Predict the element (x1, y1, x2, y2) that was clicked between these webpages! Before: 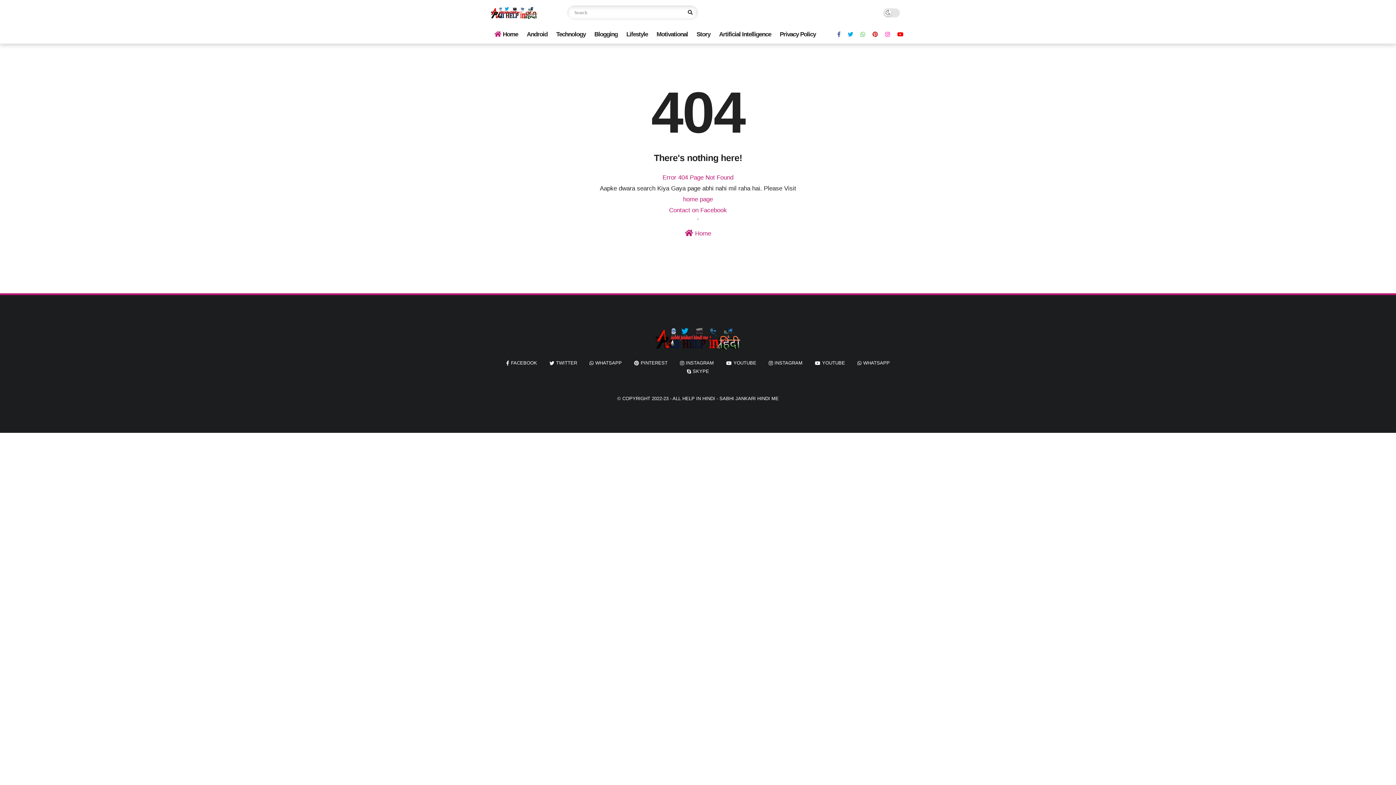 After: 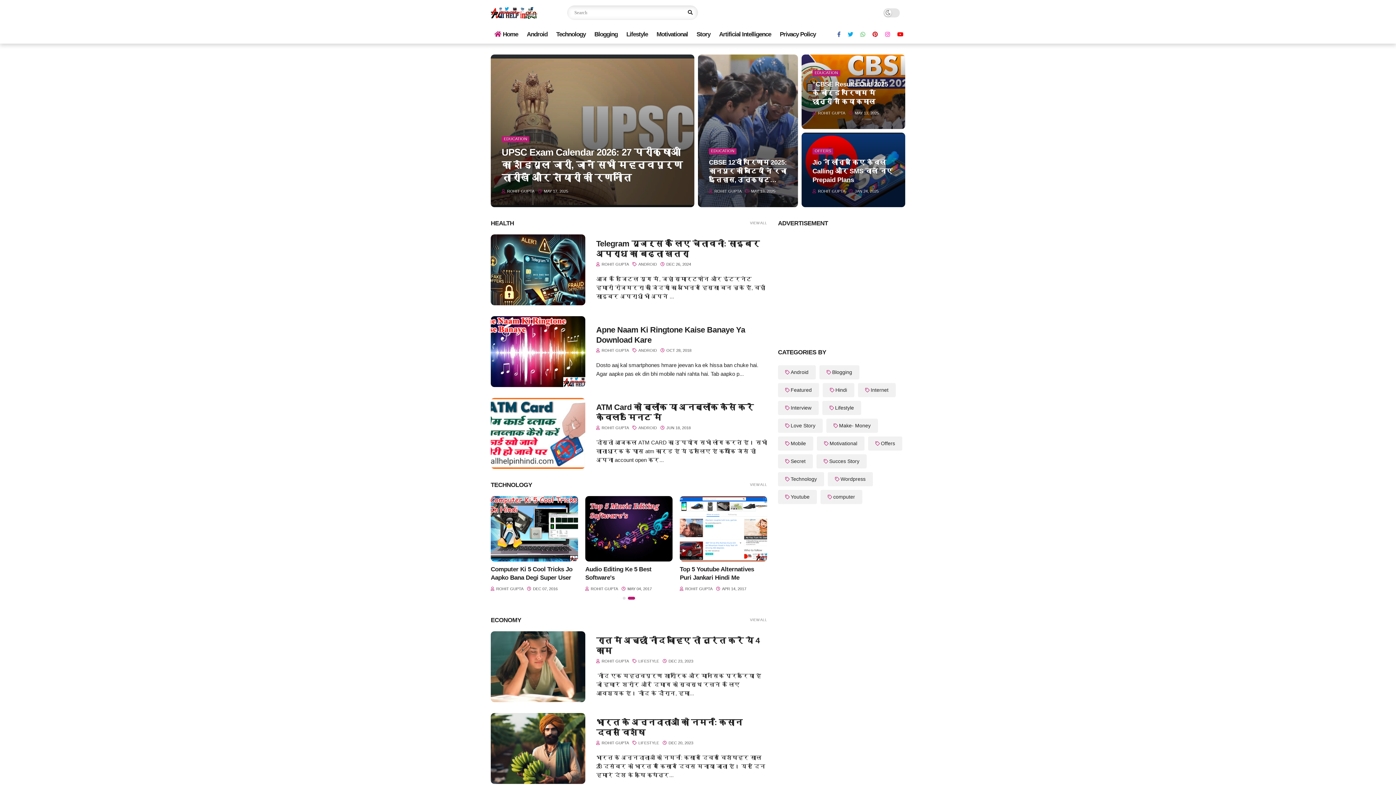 Action: bbox: (490, 25, 521, 43) label: Home